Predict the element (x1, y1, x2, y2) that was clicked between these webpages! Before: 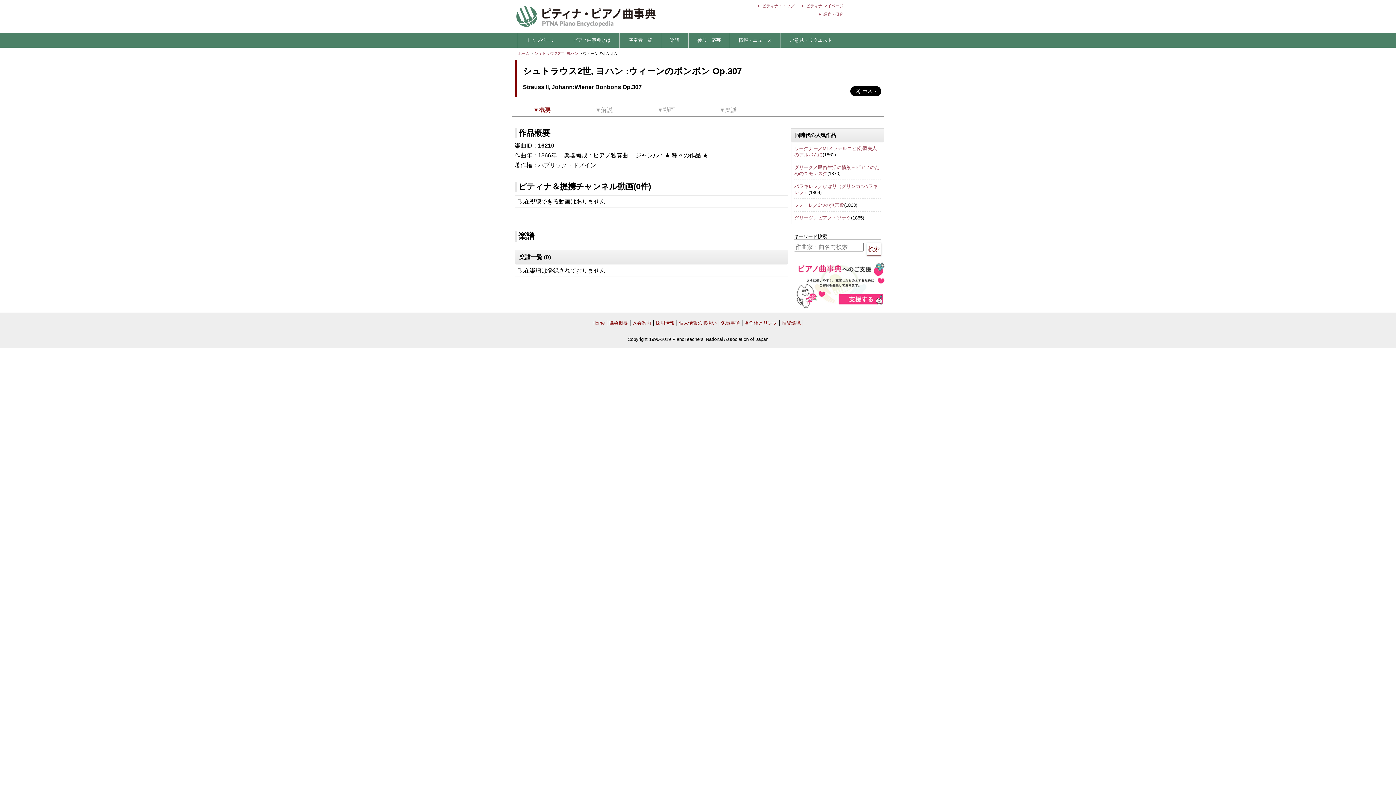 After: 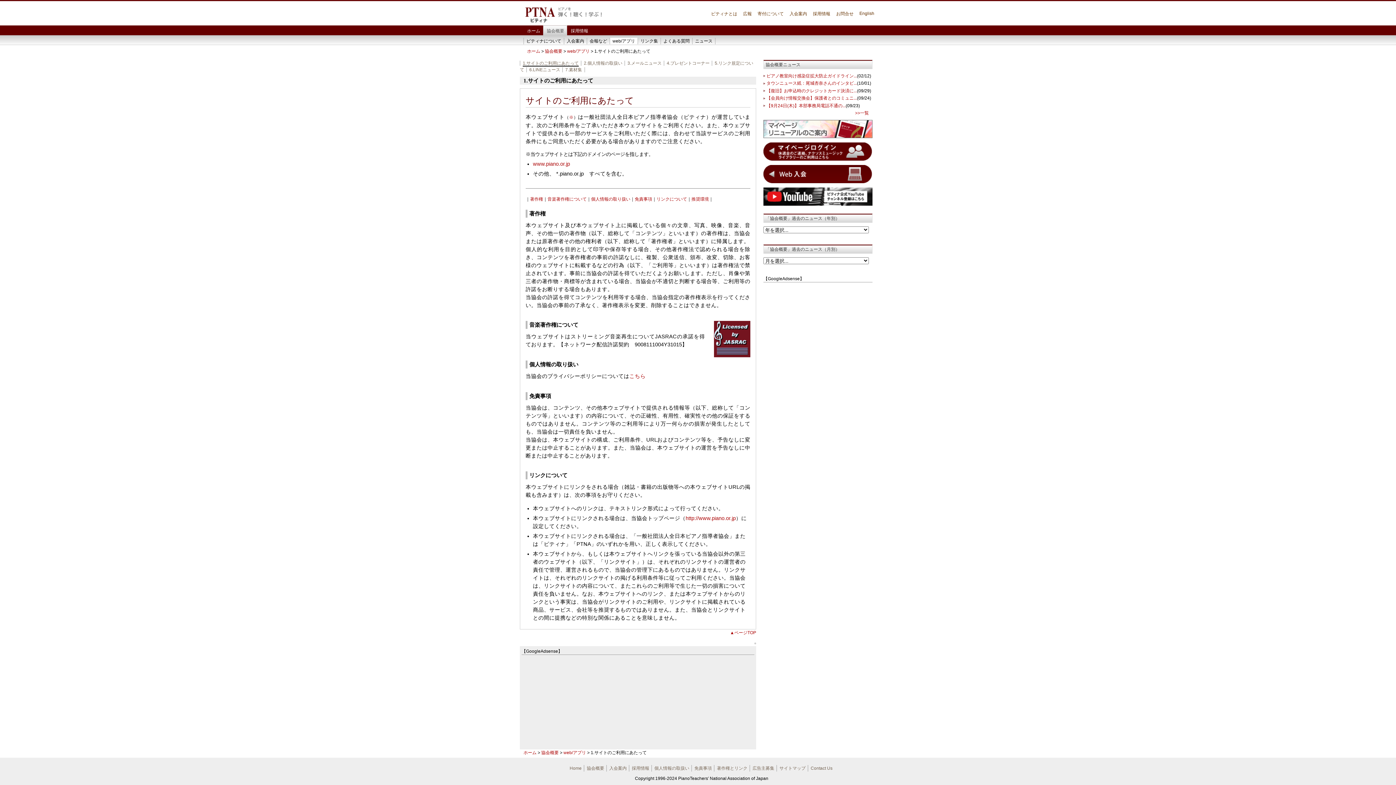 Action: bbox: (721, 320, 740, 325) label: 免責事項